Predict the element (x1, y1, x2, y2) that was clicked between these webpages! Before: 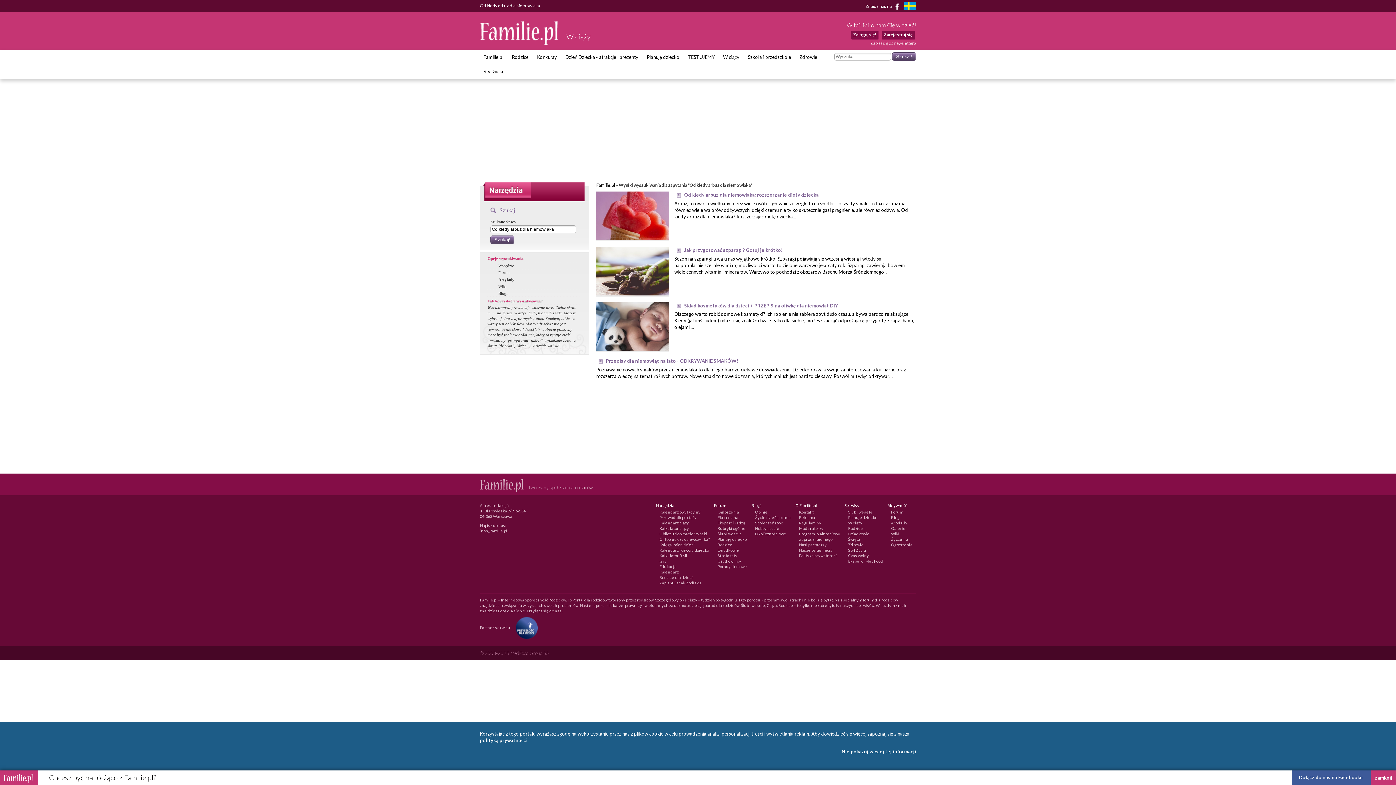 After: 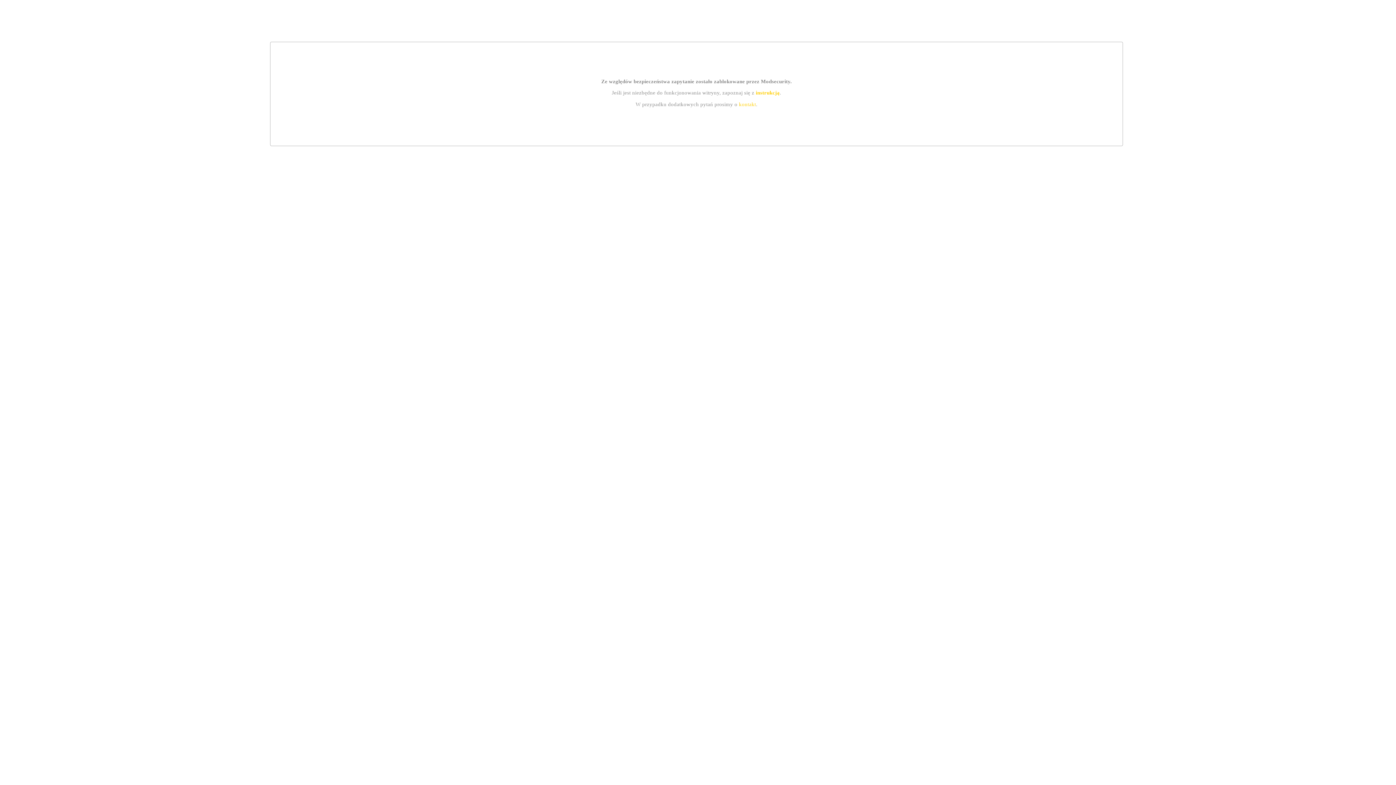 Action: bbox: (565, 54, 638, 60) label: Dzień Dziecka - atrakcje i prezenty